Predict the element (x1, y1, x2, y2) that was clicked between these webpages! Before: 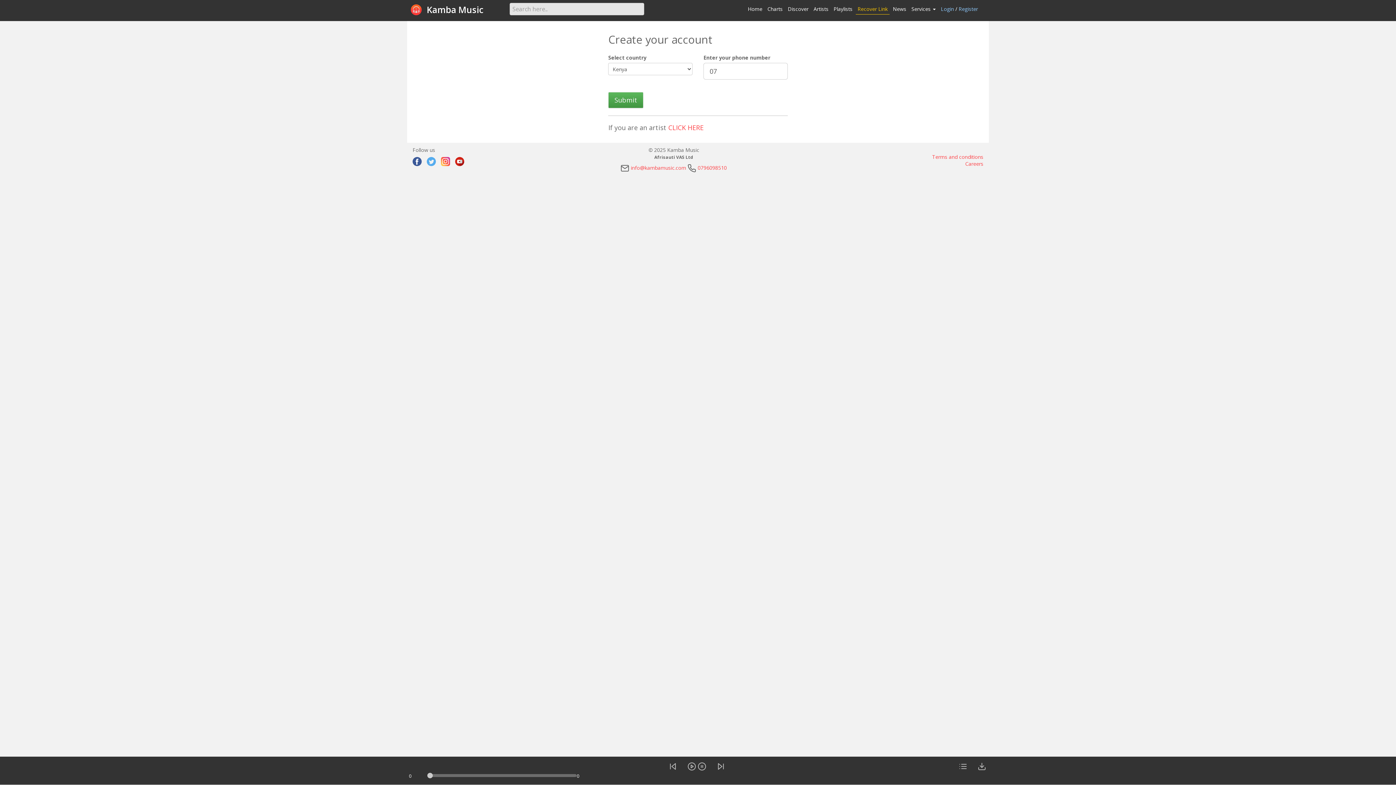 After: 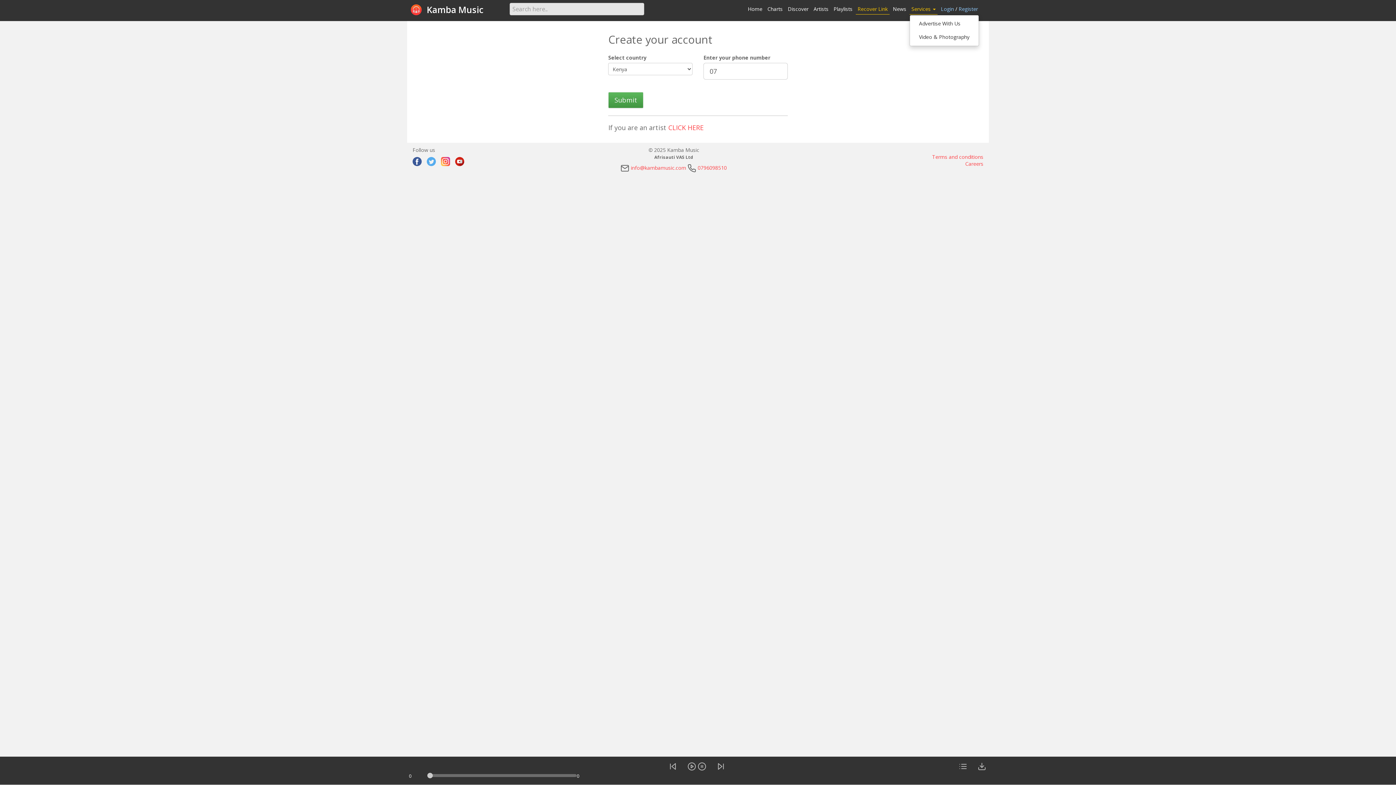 Action: bbox: (911, 5, 935, 12) label: Services 